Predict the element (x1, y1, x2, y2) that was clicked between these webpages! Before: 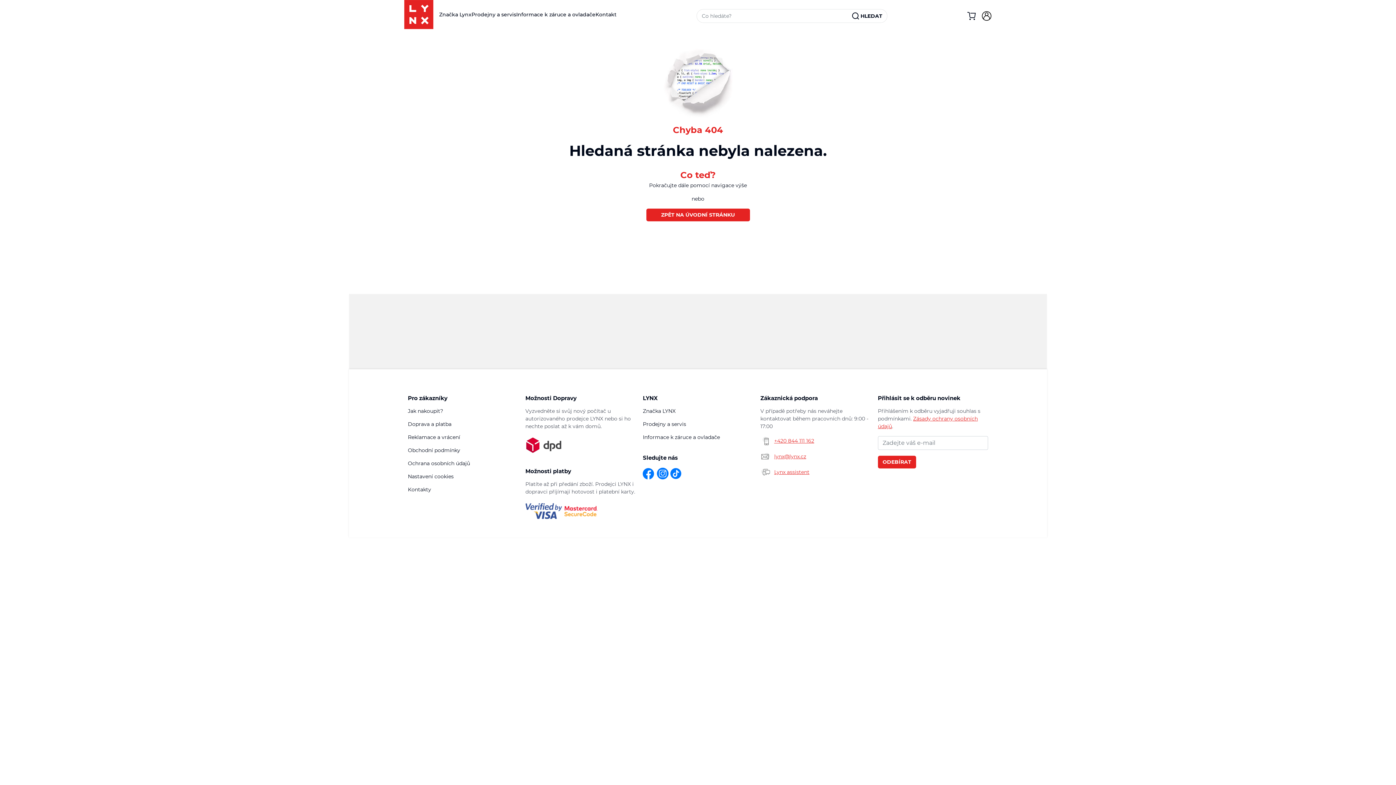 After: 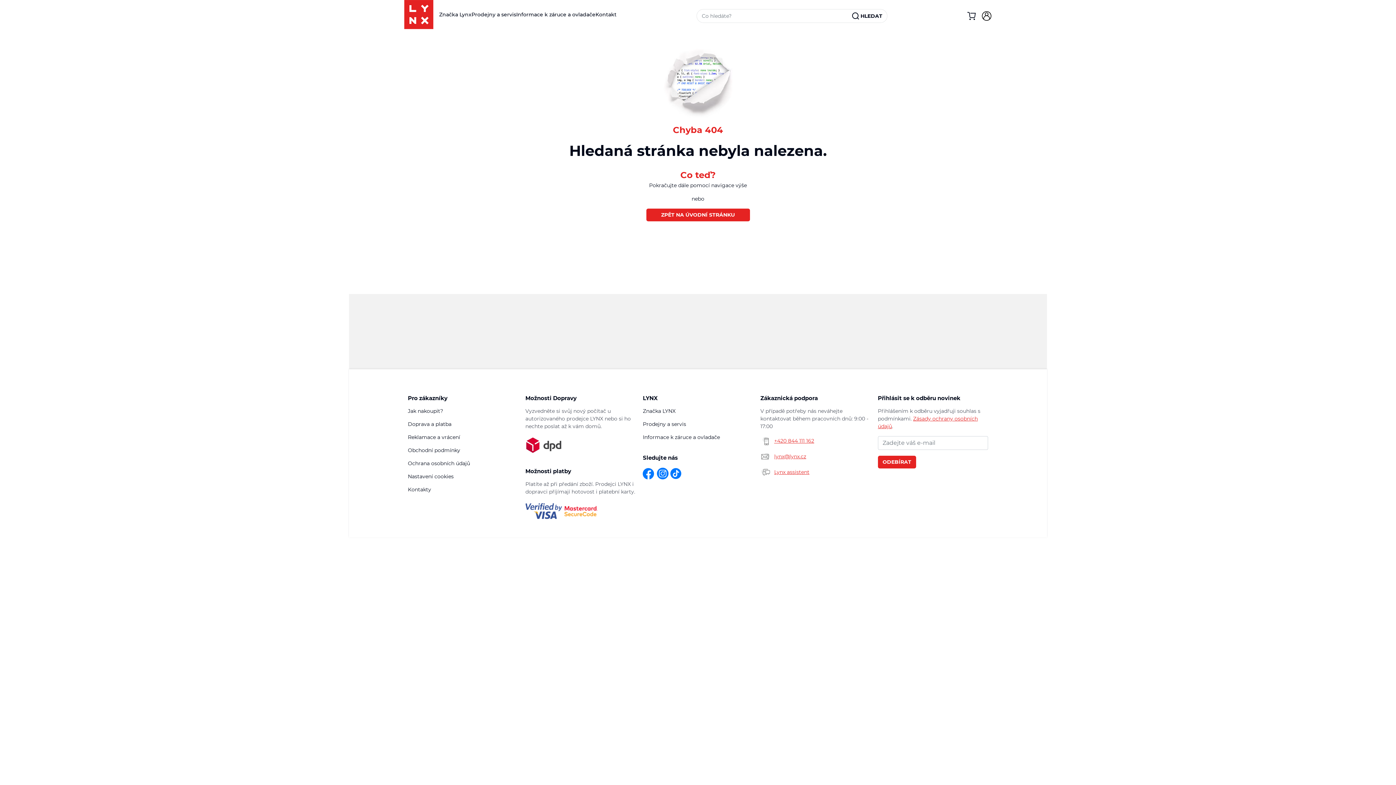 Action: bbox: (967, 12, 976, 19)